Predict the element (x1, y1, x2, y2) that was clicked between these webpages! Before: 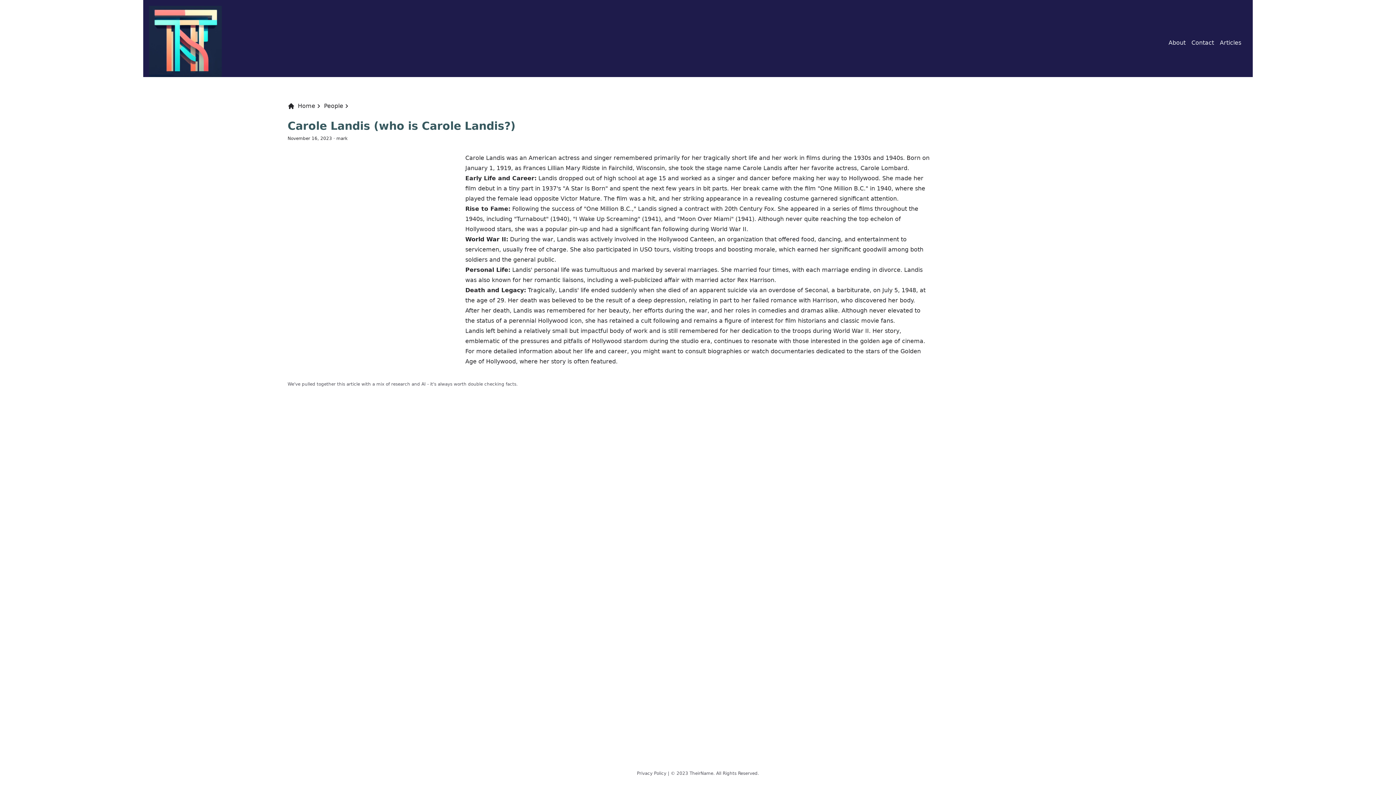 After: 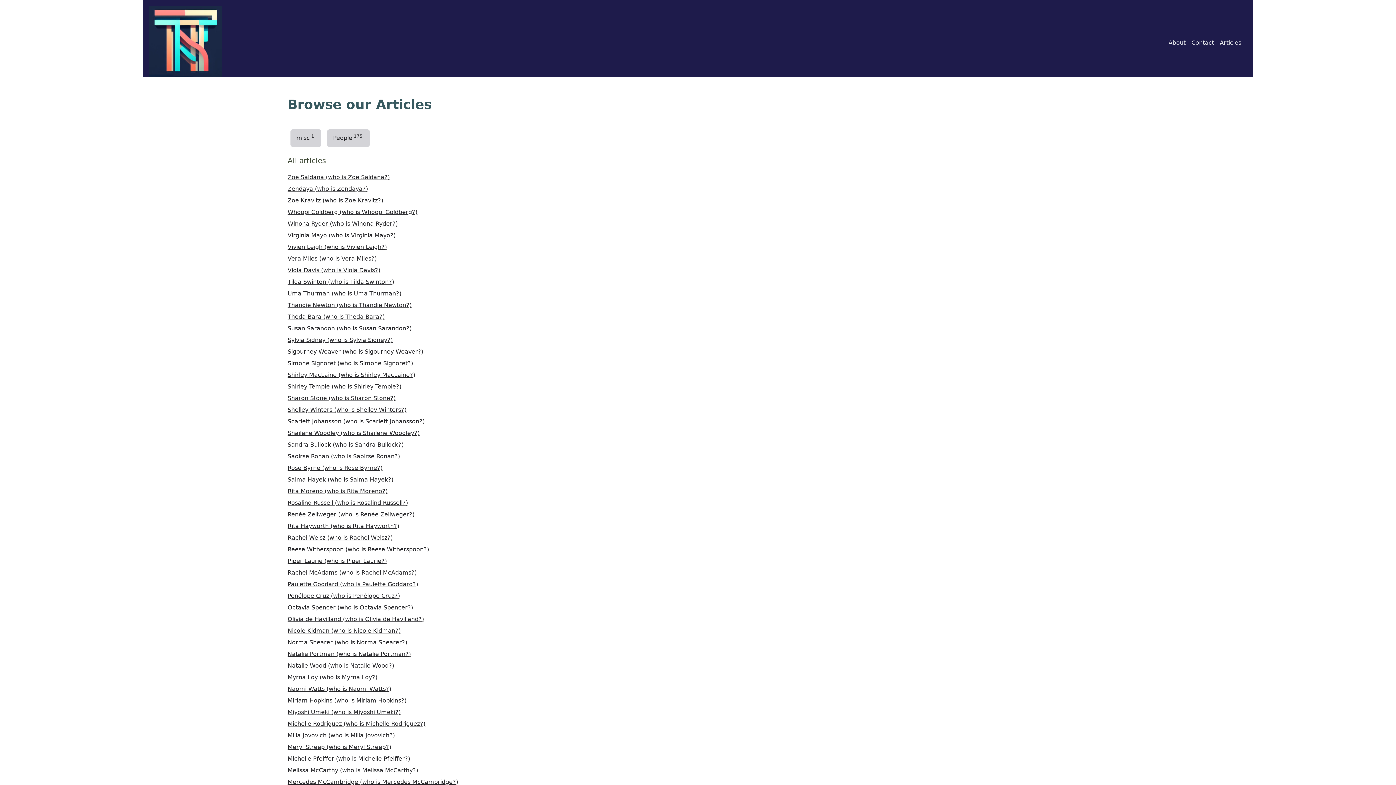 Action: label: Articles bbox: (1220, 39, 1241, 46)